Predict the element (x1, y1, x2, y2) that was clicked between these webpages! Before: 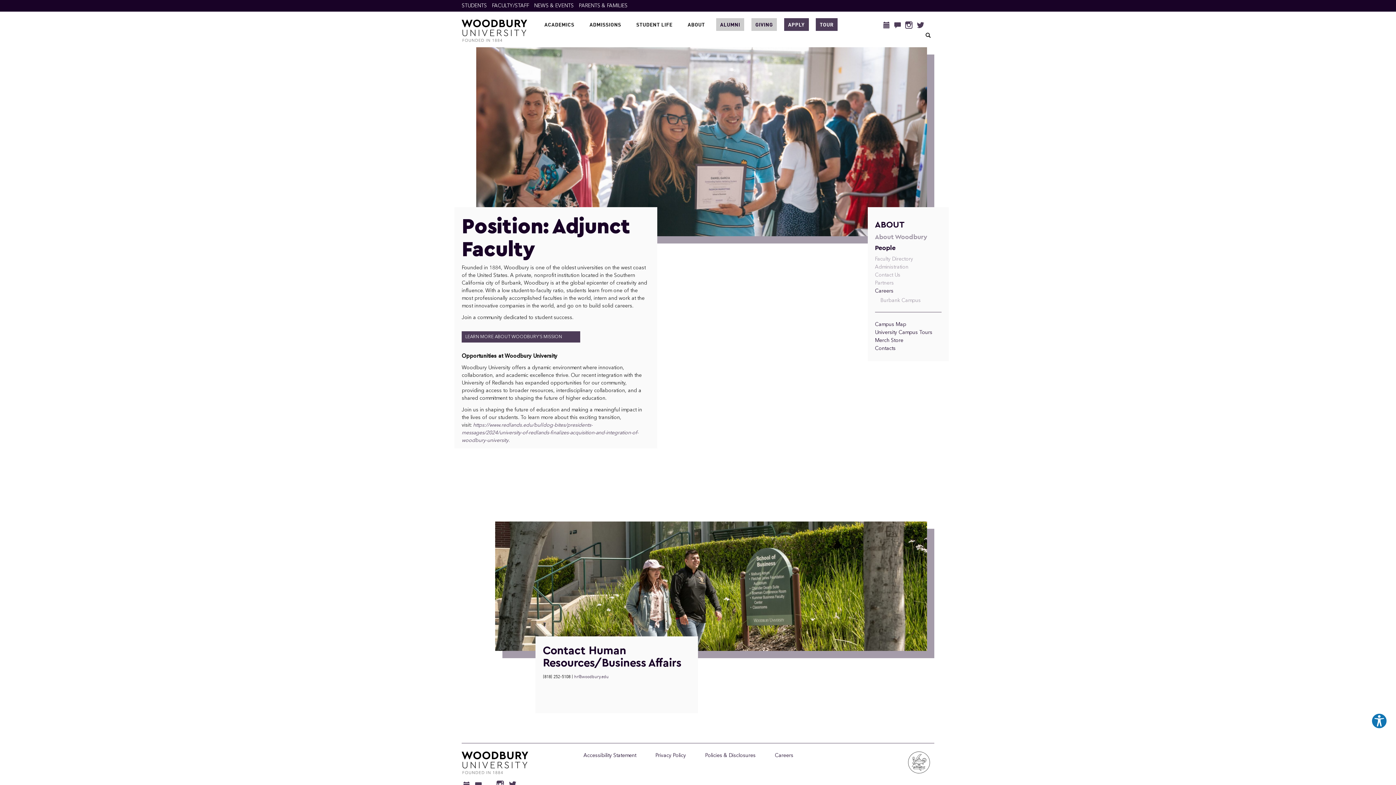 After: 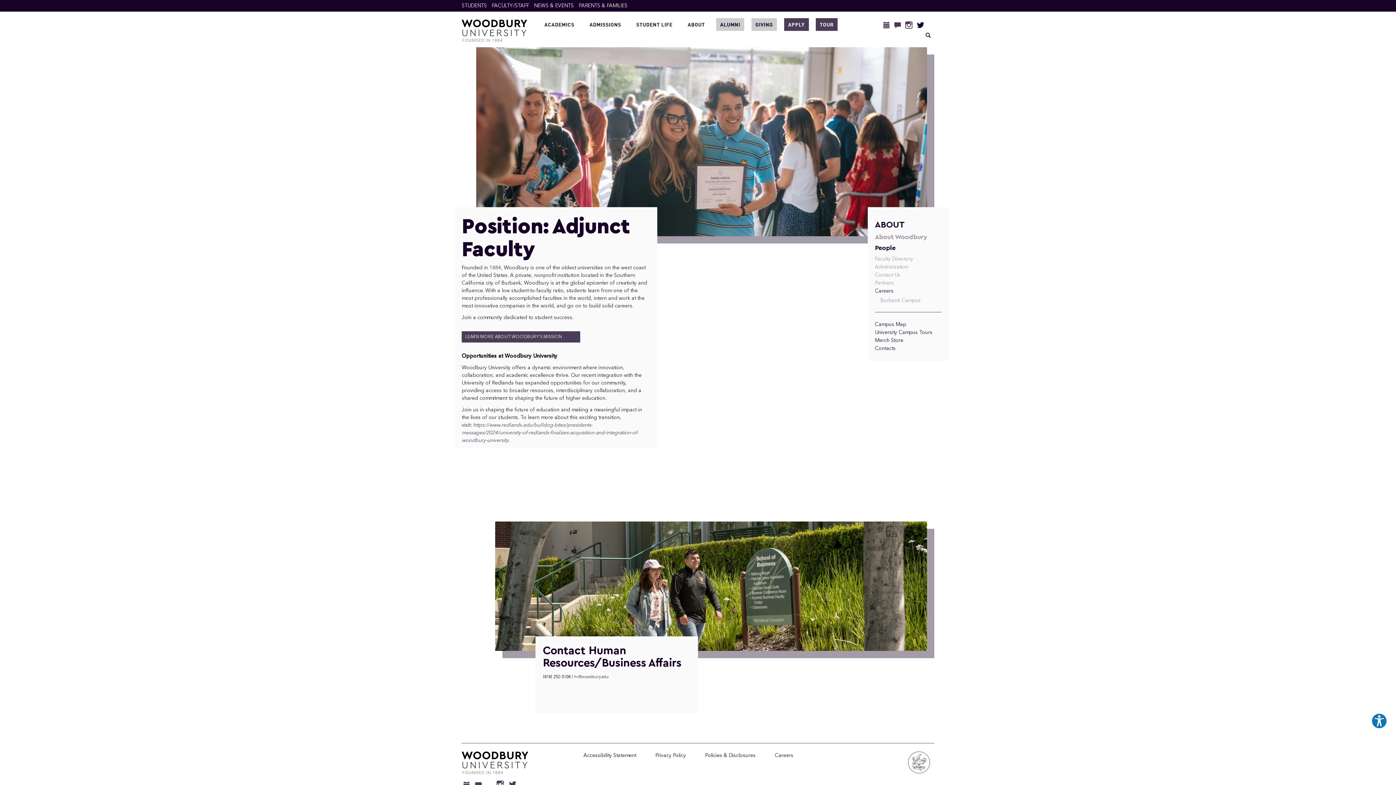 Action: bbox: (917, 21, 924, 31)